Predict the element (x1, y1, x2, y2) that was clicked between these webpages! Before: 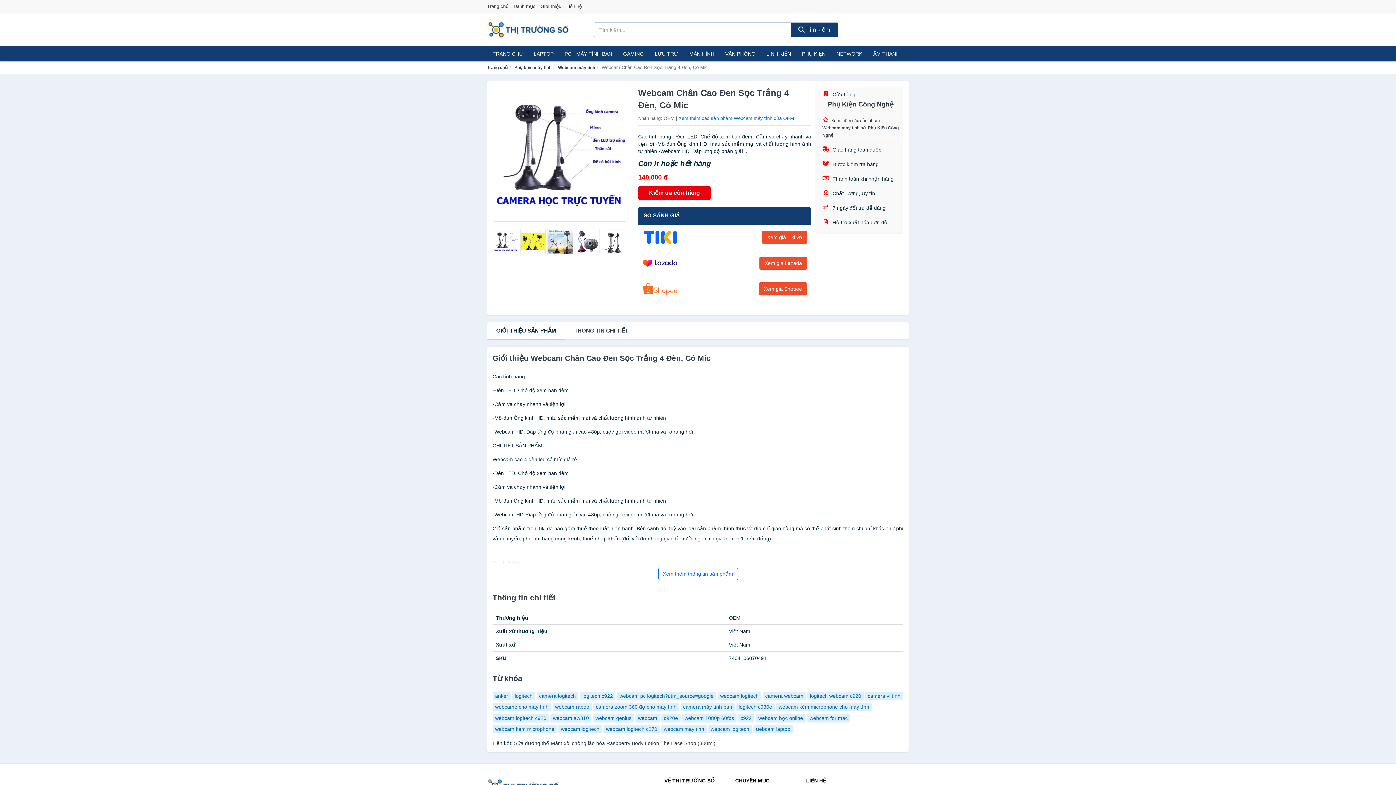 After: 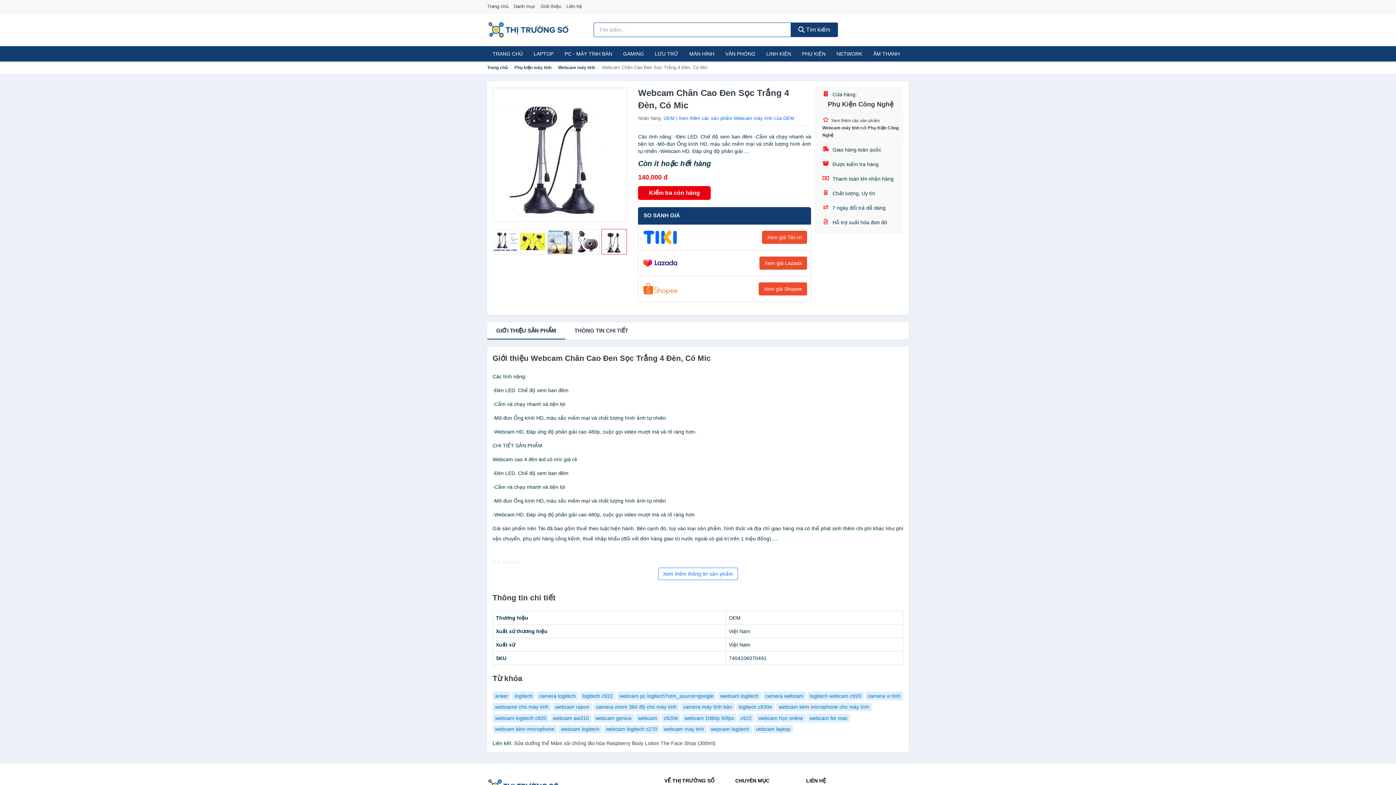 Action: bbox: (497, 148, 508, 160)